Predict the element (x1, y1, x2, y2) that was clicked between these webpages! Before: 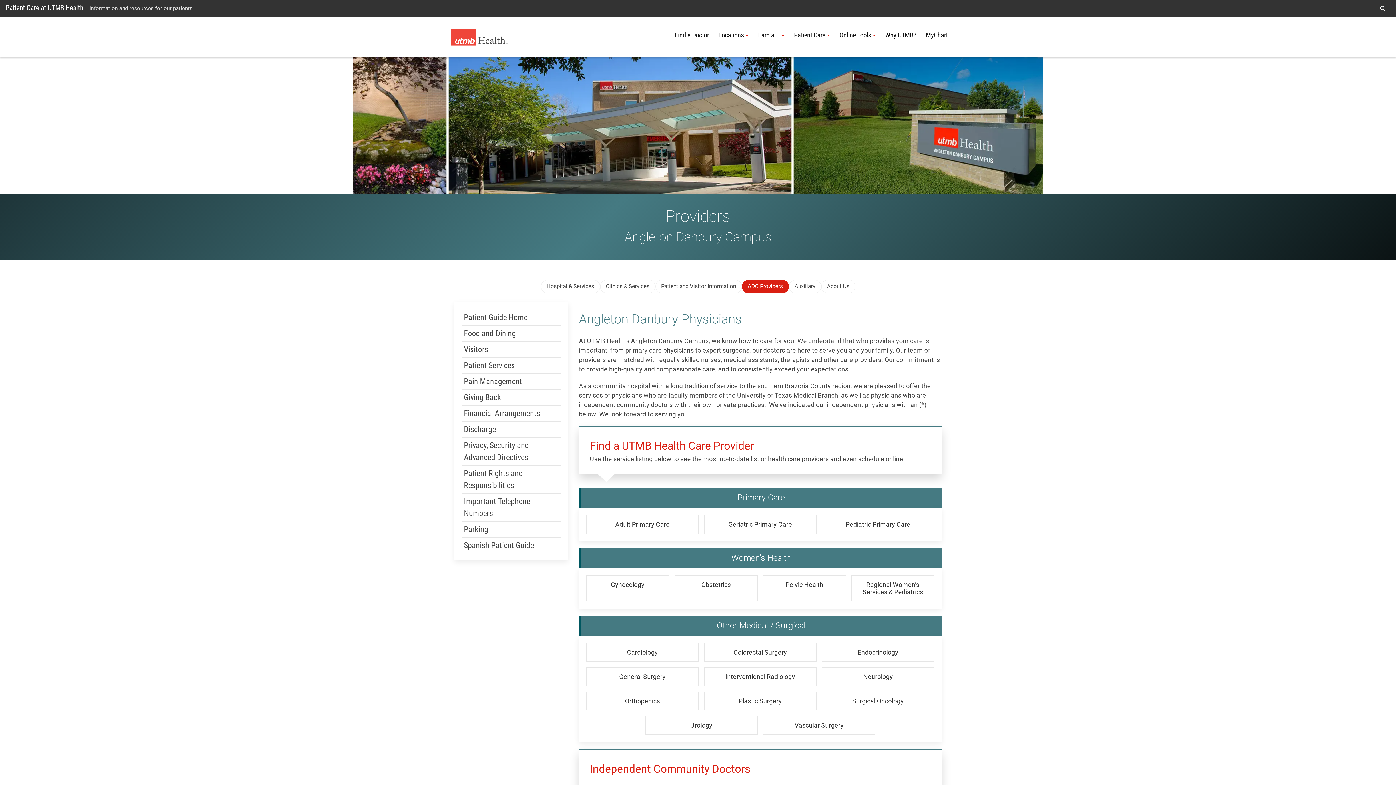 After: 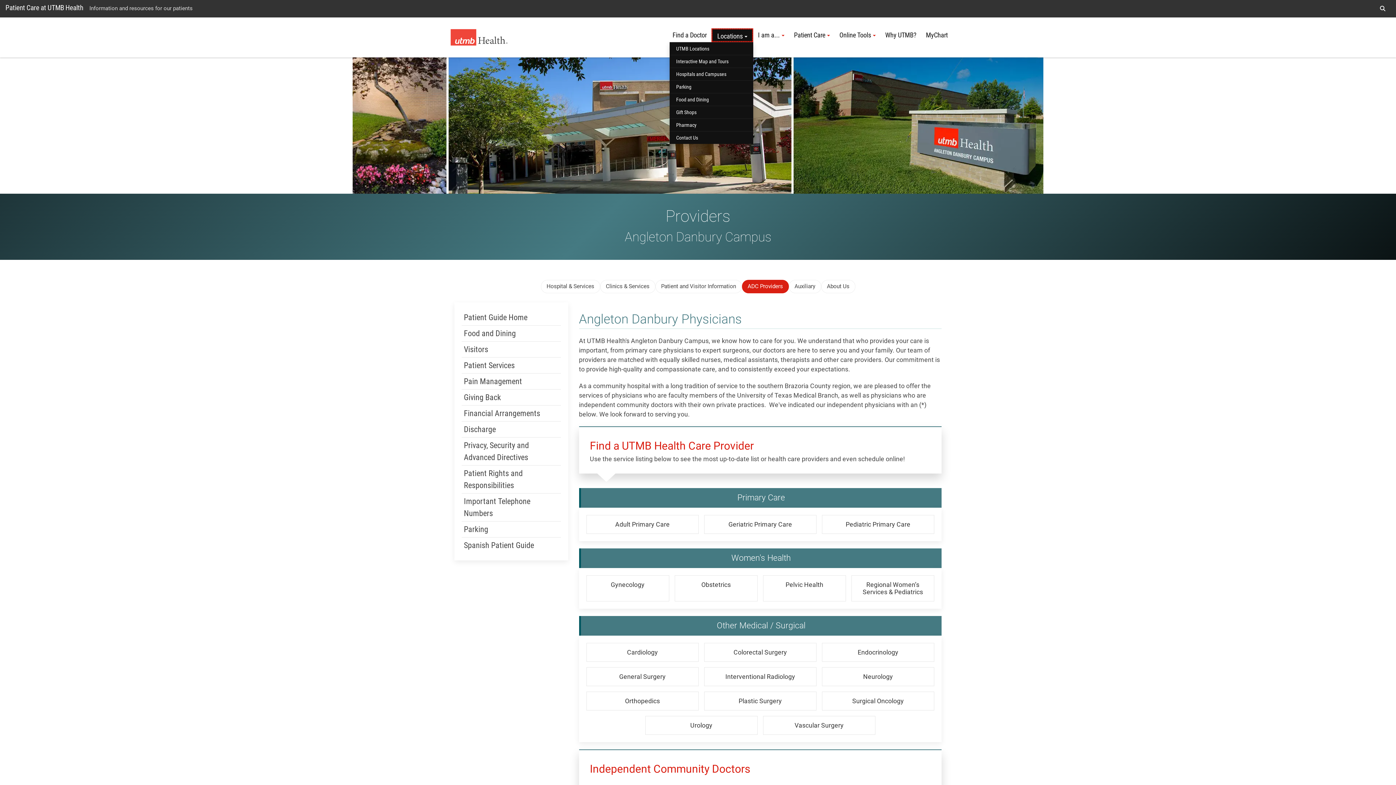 Action: bbox: (713, 28, 753, 42) label: Locations